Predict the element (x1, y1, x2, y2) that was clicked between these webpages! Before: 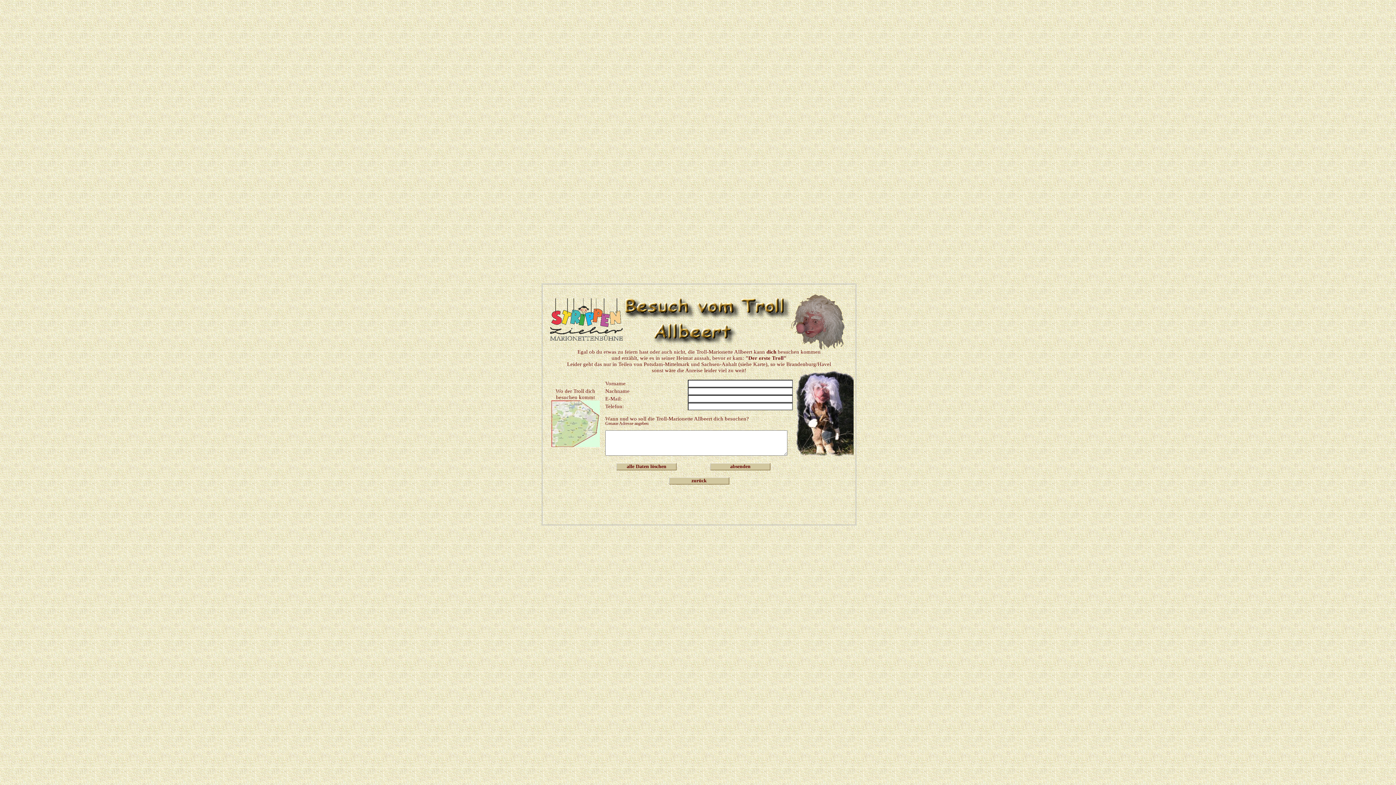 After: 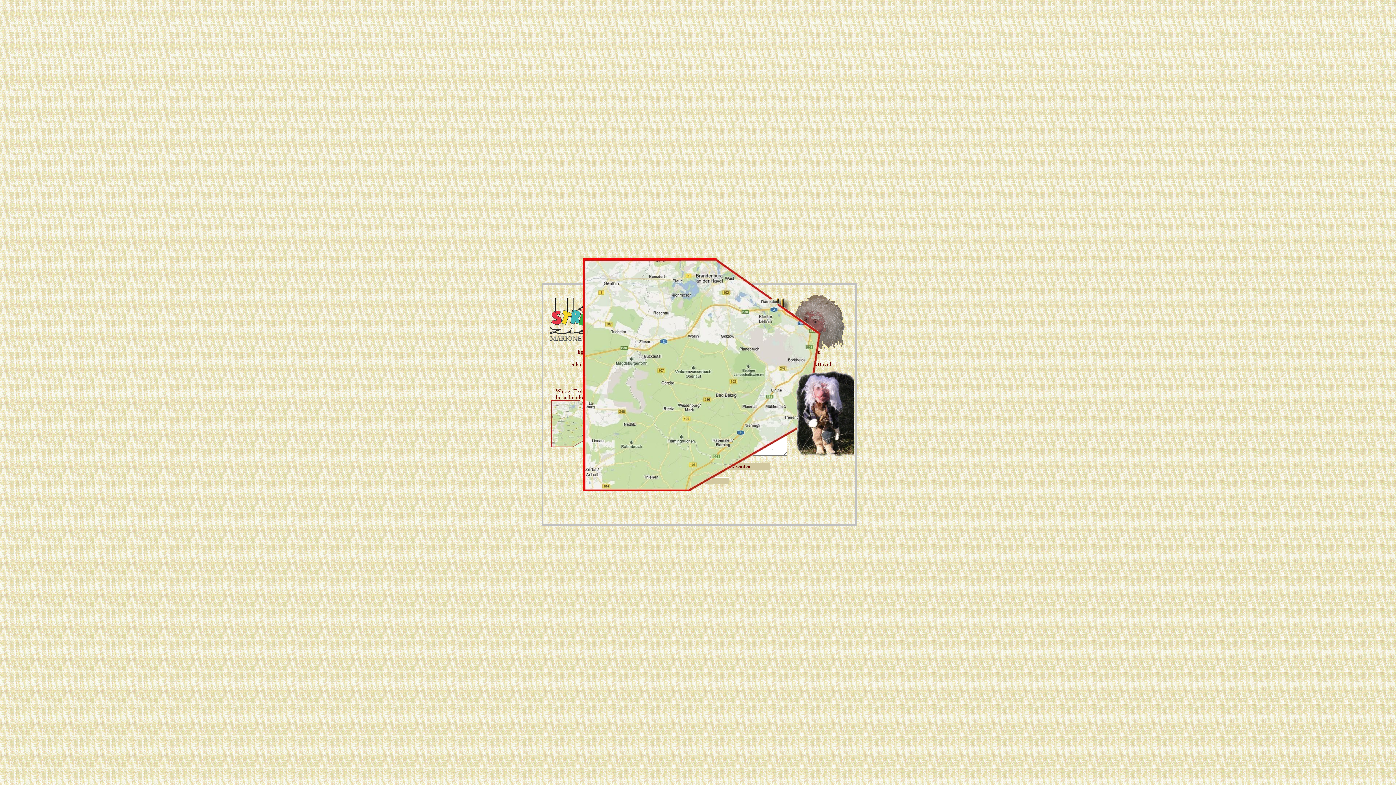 Action: bbox: (551, 443, 599, 448)